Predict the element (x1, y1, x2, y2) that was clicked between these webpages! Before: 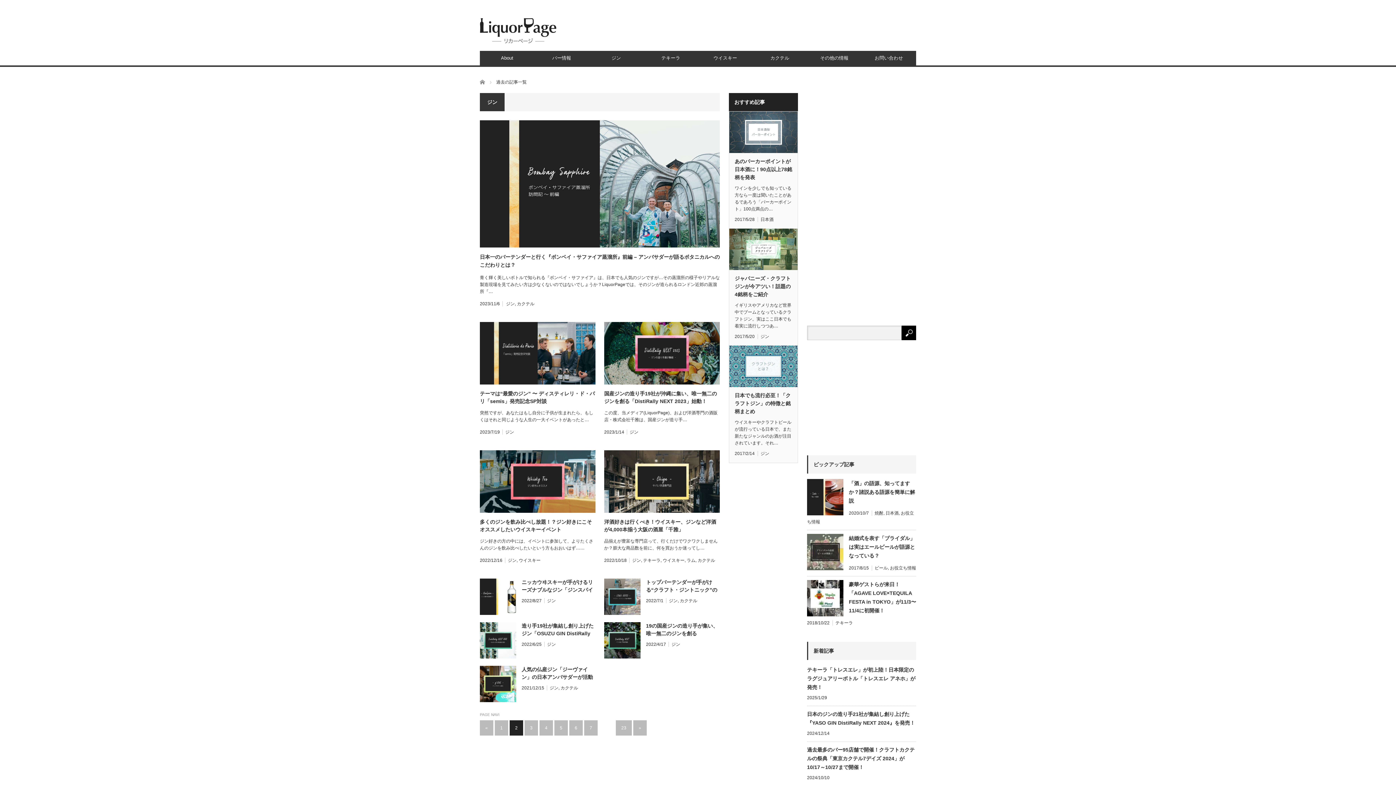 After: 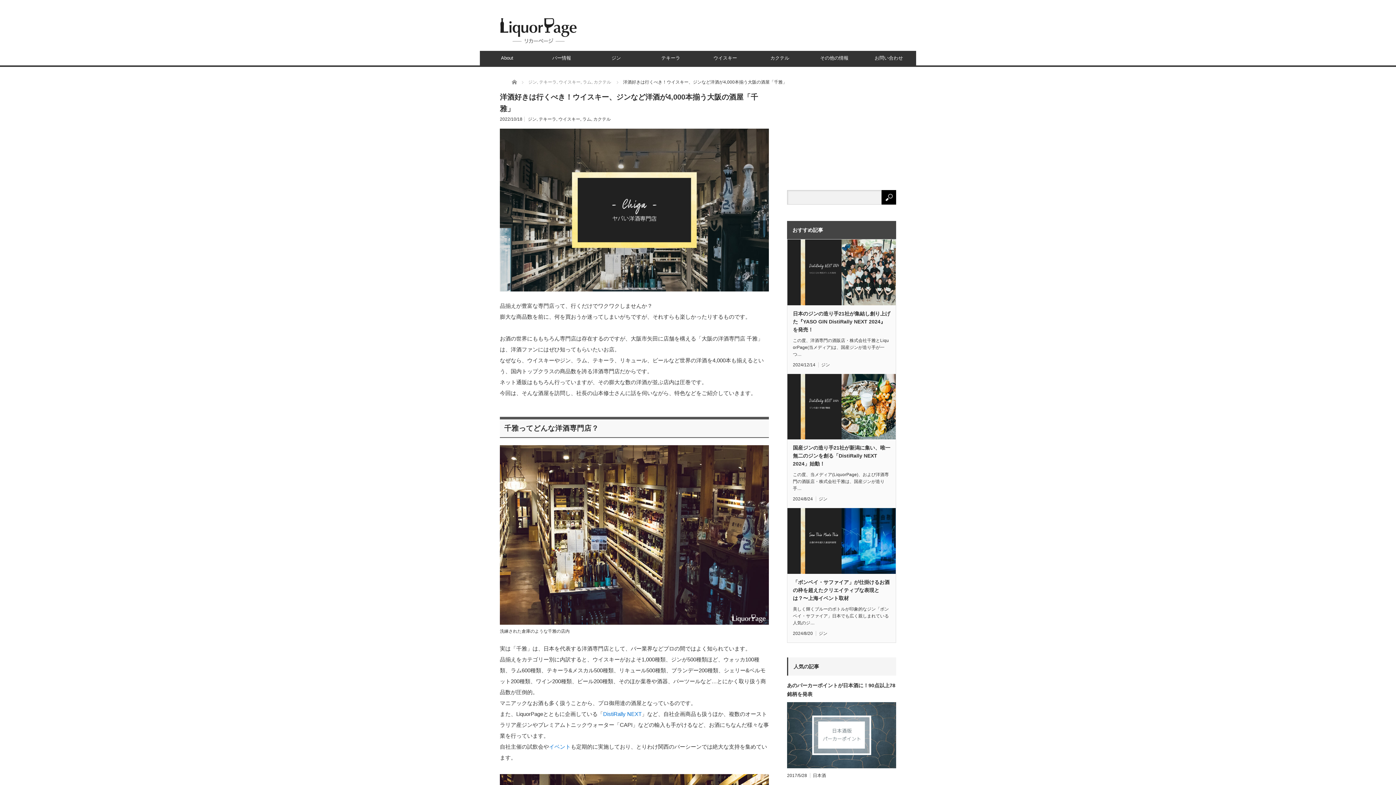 Action: bbox: (604, 518, 720, 533) label: 洋酒好きは行くべき！ウイスキー、ジンなど洋酒が4,000本揃う大阪の酒屋「千雅」